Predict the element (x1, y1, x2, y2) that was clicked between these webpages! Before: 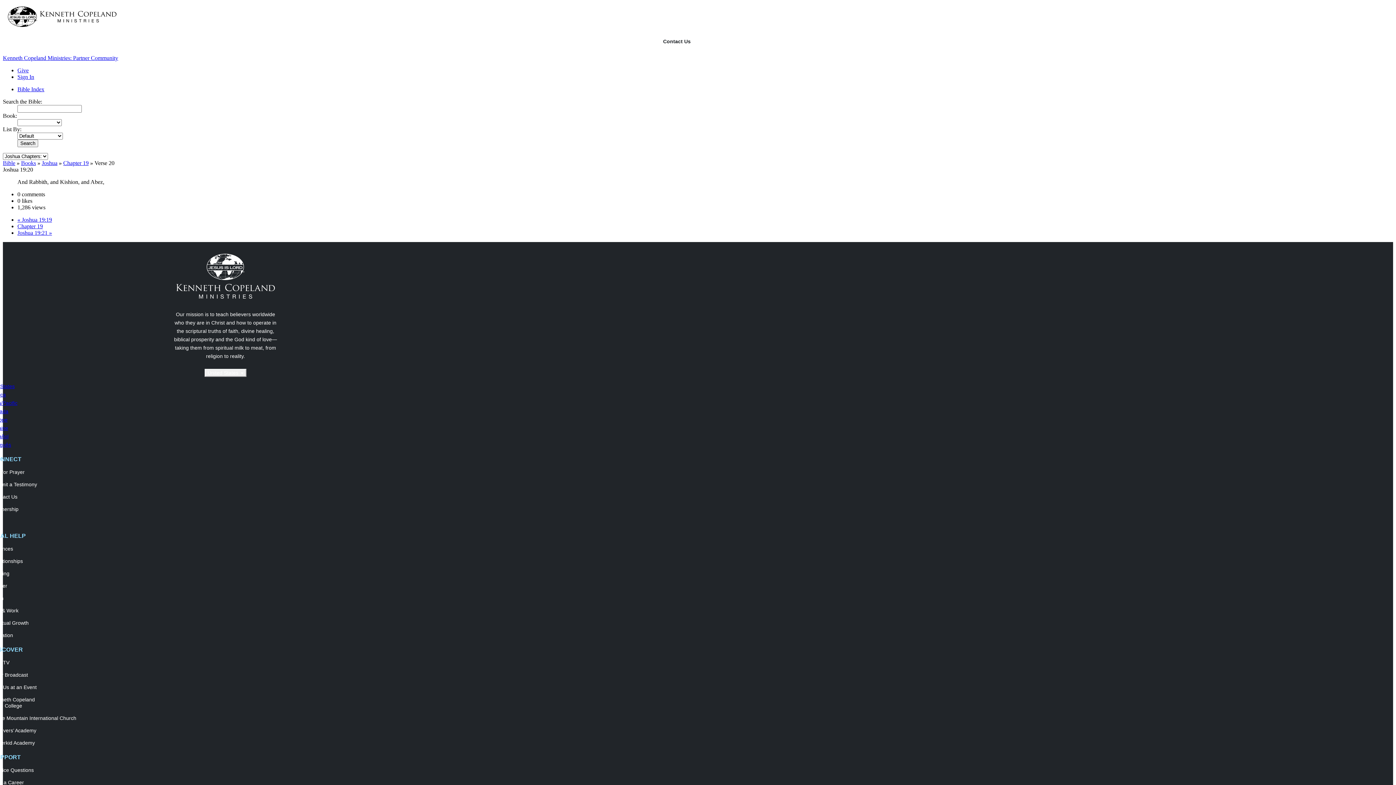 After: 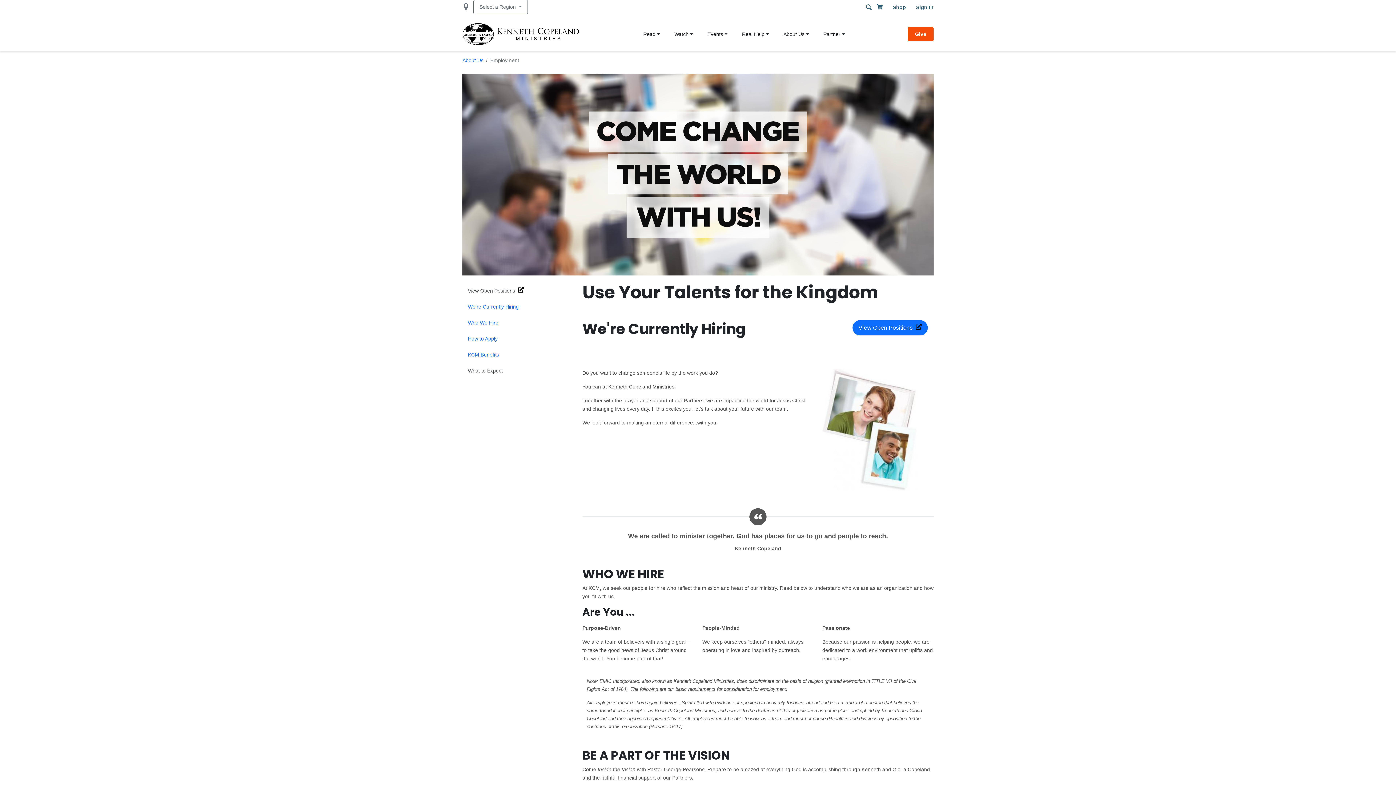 Action: bbox: (-8, 780, 214, 786) label: Find a Career